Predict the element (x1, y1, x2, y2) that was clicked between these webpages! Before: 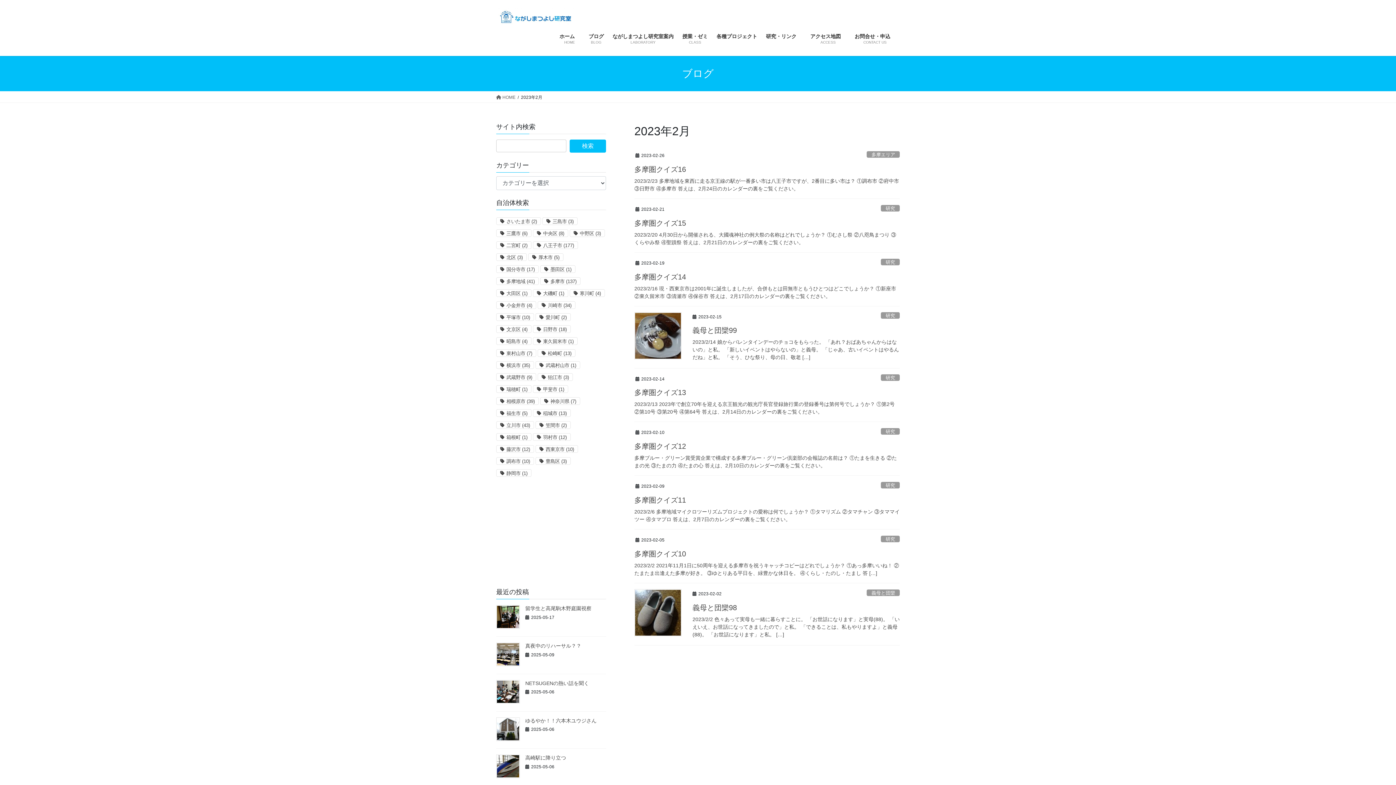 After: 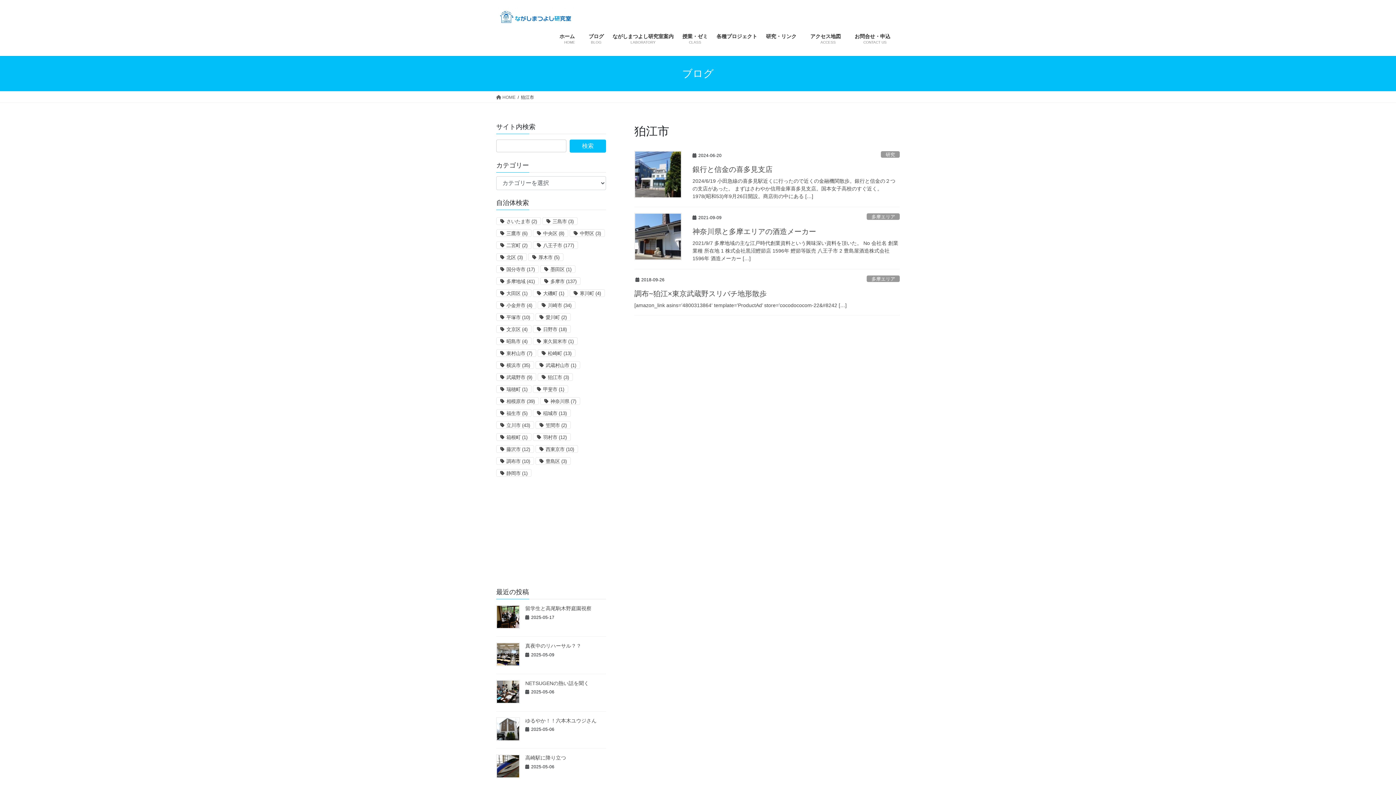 Action: label: 狛江市 (3個の項目) bbox: (537, 373, 573, 381)